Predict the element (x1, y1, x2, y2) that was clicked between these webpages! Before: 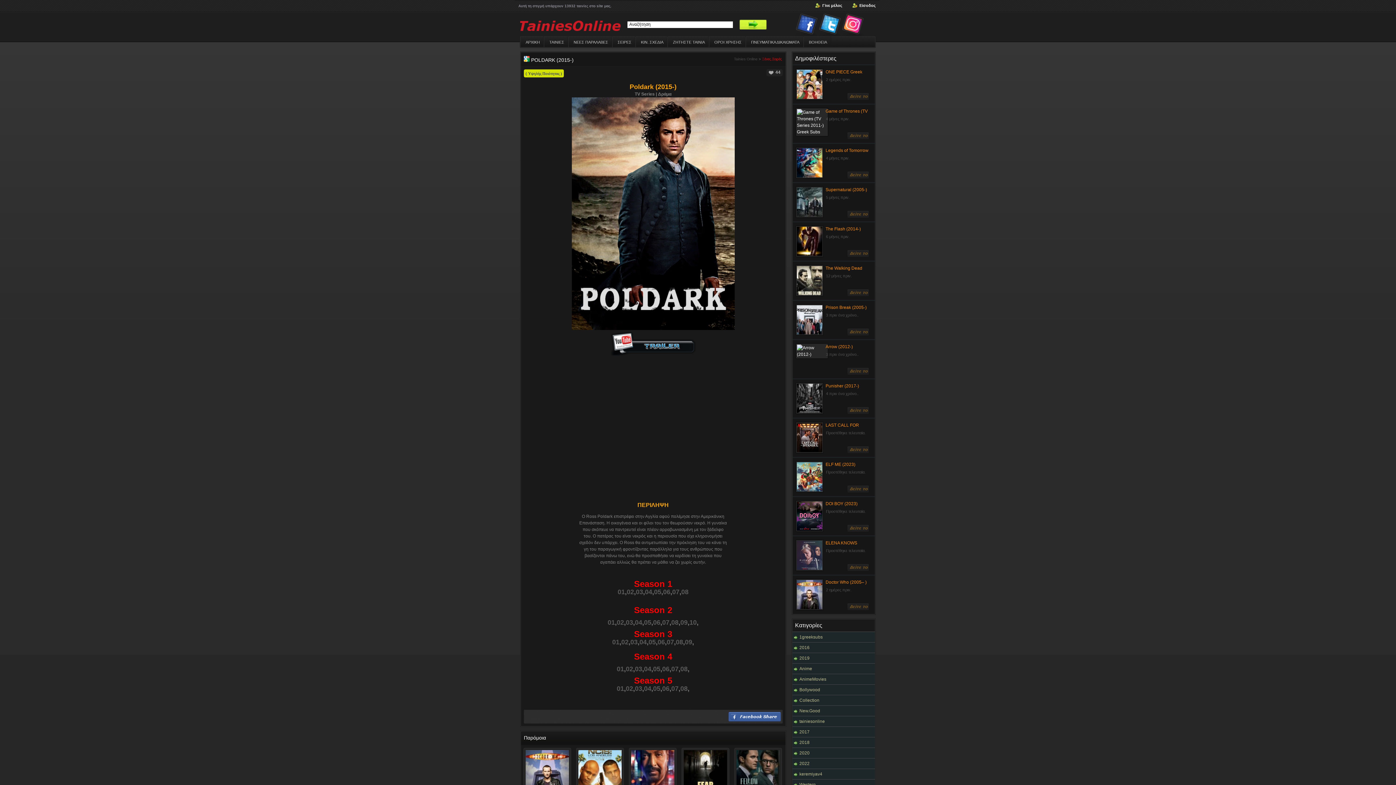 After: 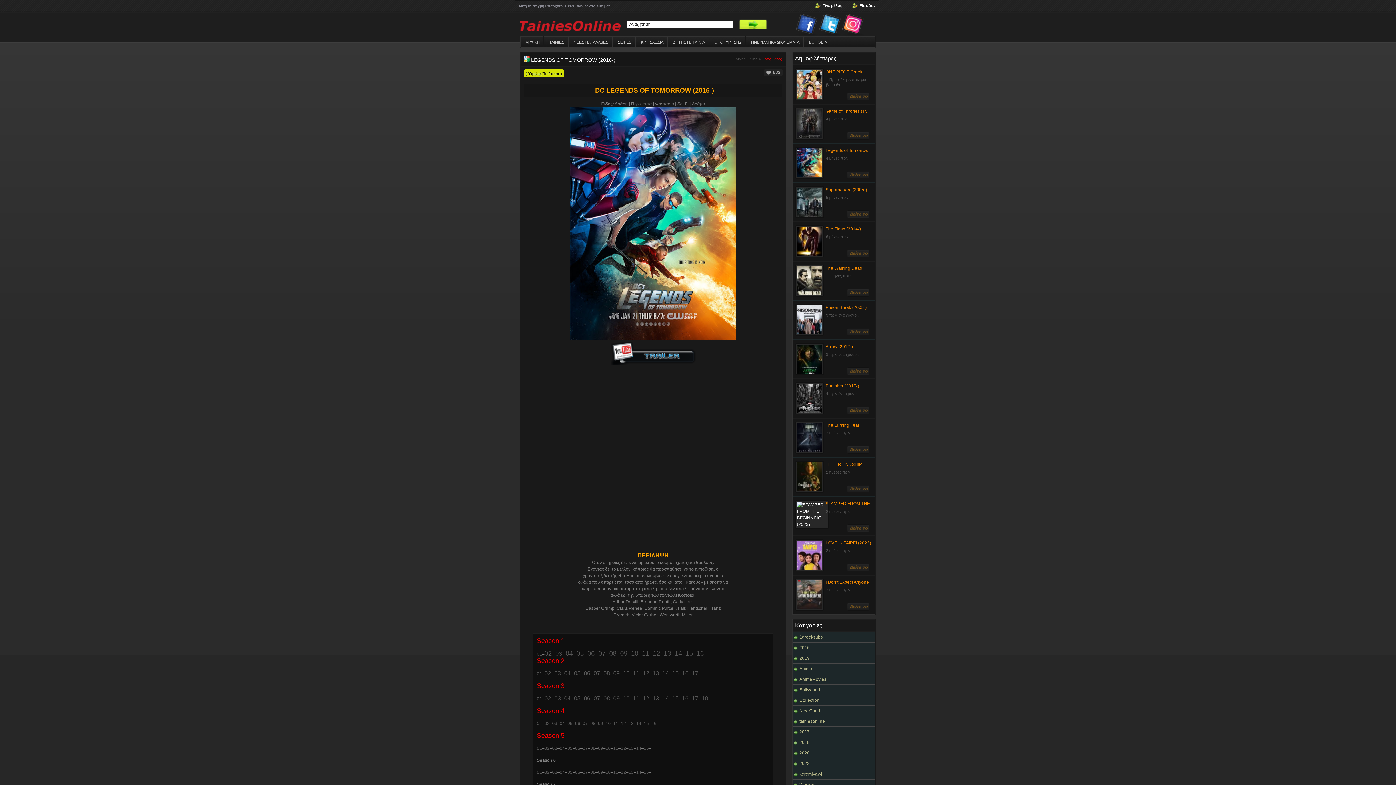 Action: bbox: (847, 174, 869, 180)